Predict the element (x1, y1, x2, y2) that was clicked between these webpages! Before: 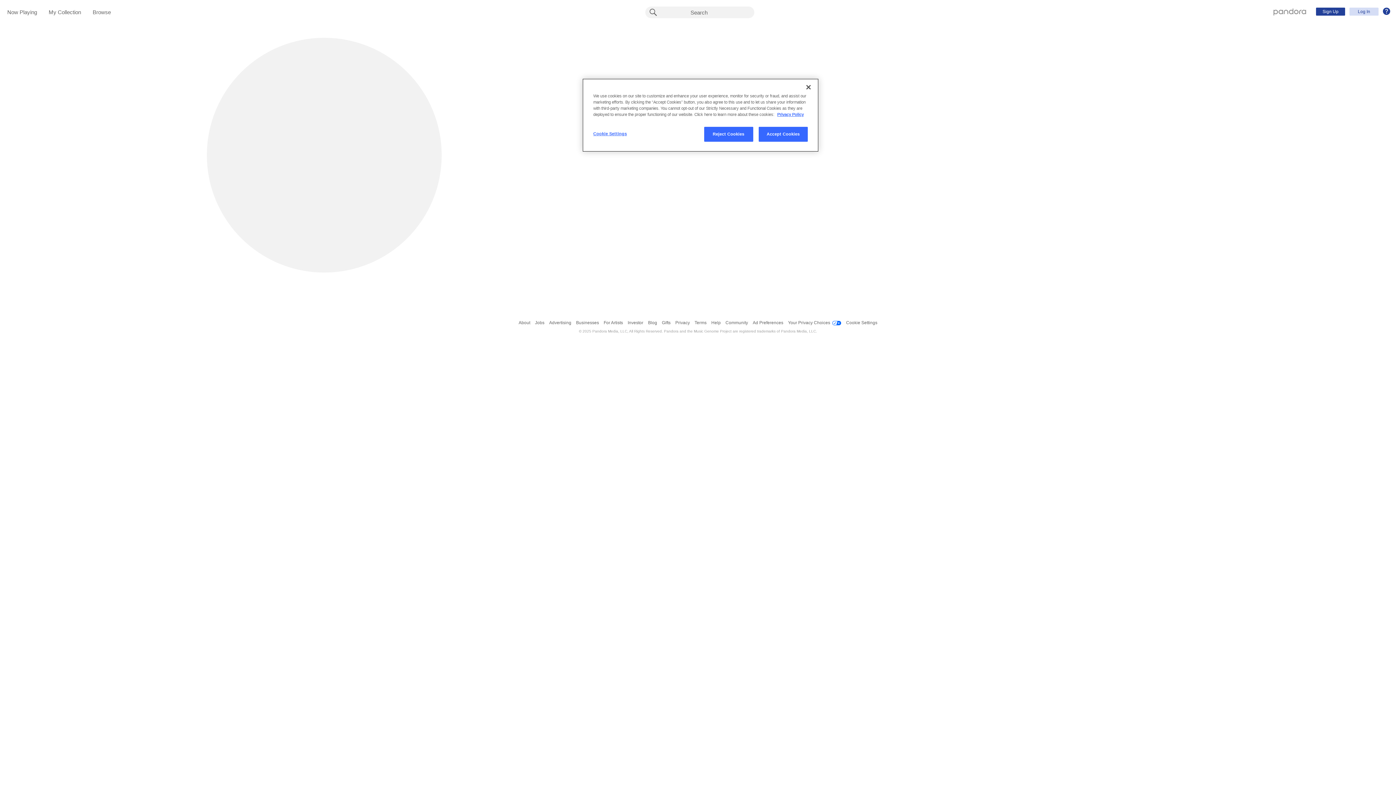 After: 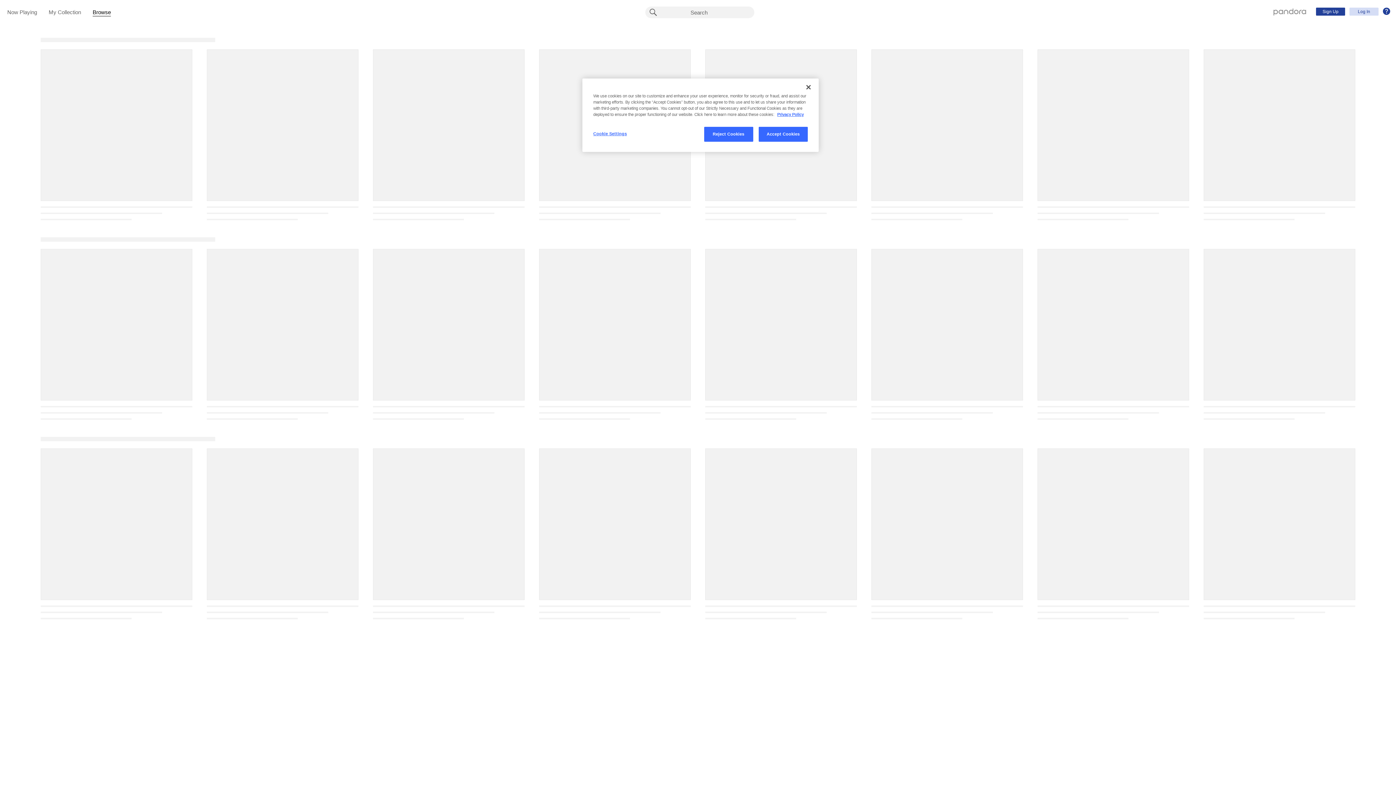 Action: bbox: (92, 9, 110, 16) label: Browse